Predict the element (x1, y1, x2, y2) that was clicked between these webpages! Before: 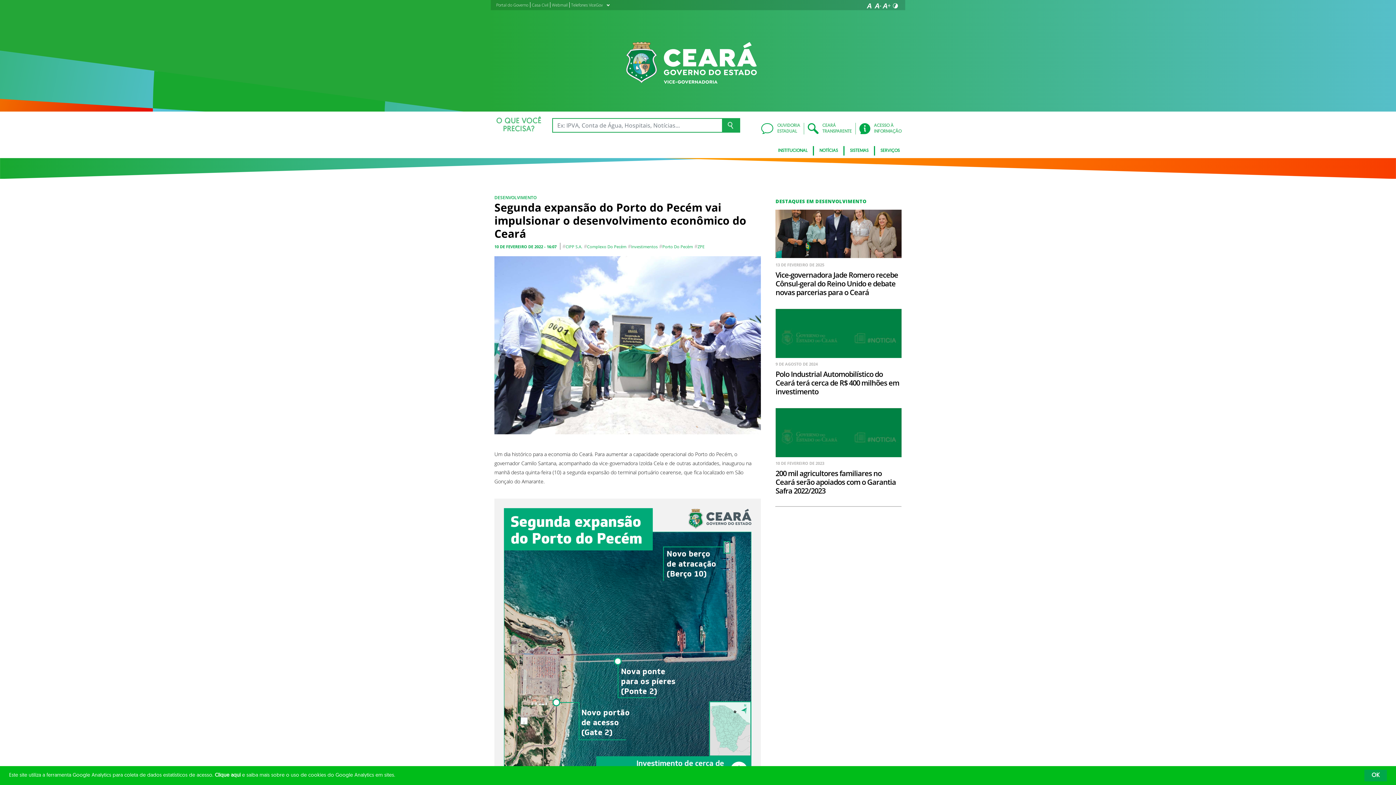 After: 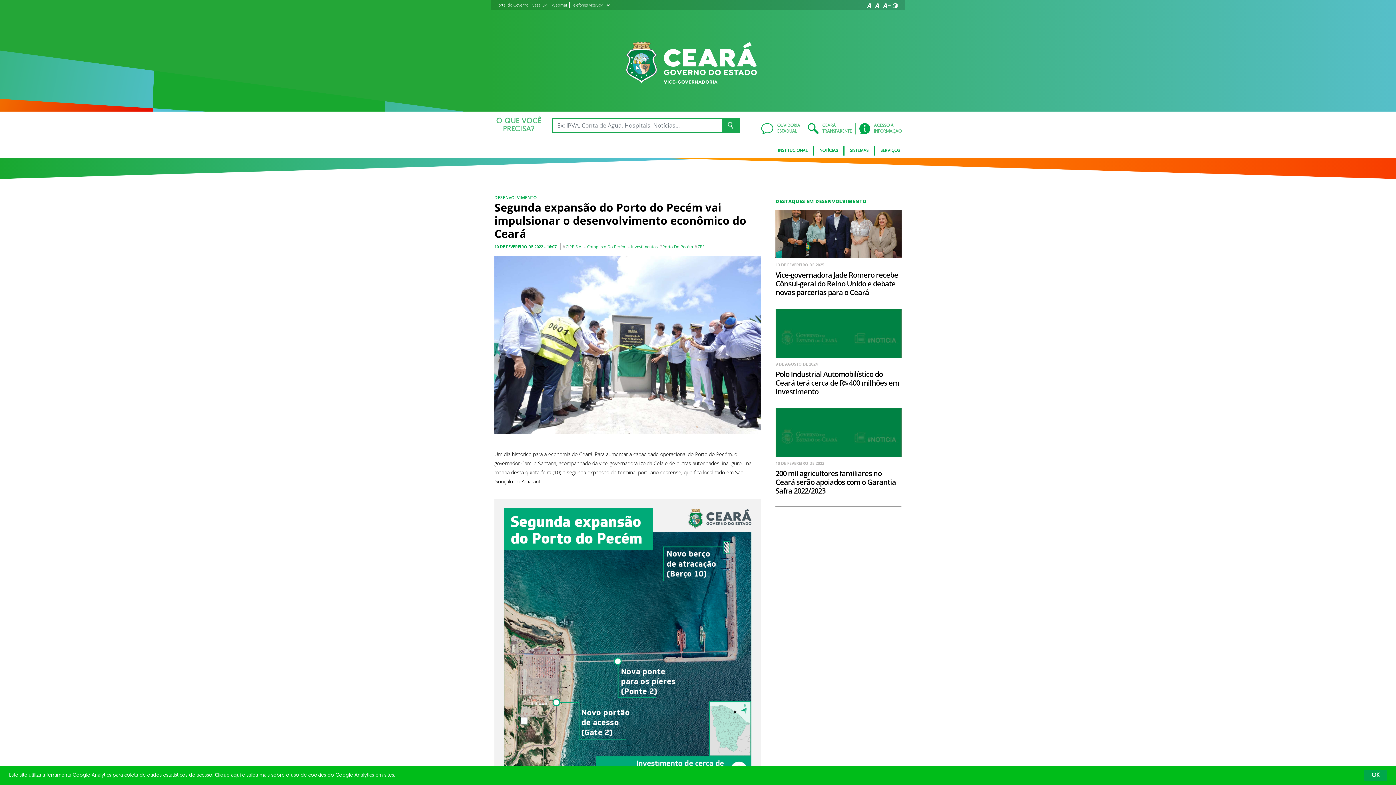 Action: bbox: (865, 1, 873, 10)